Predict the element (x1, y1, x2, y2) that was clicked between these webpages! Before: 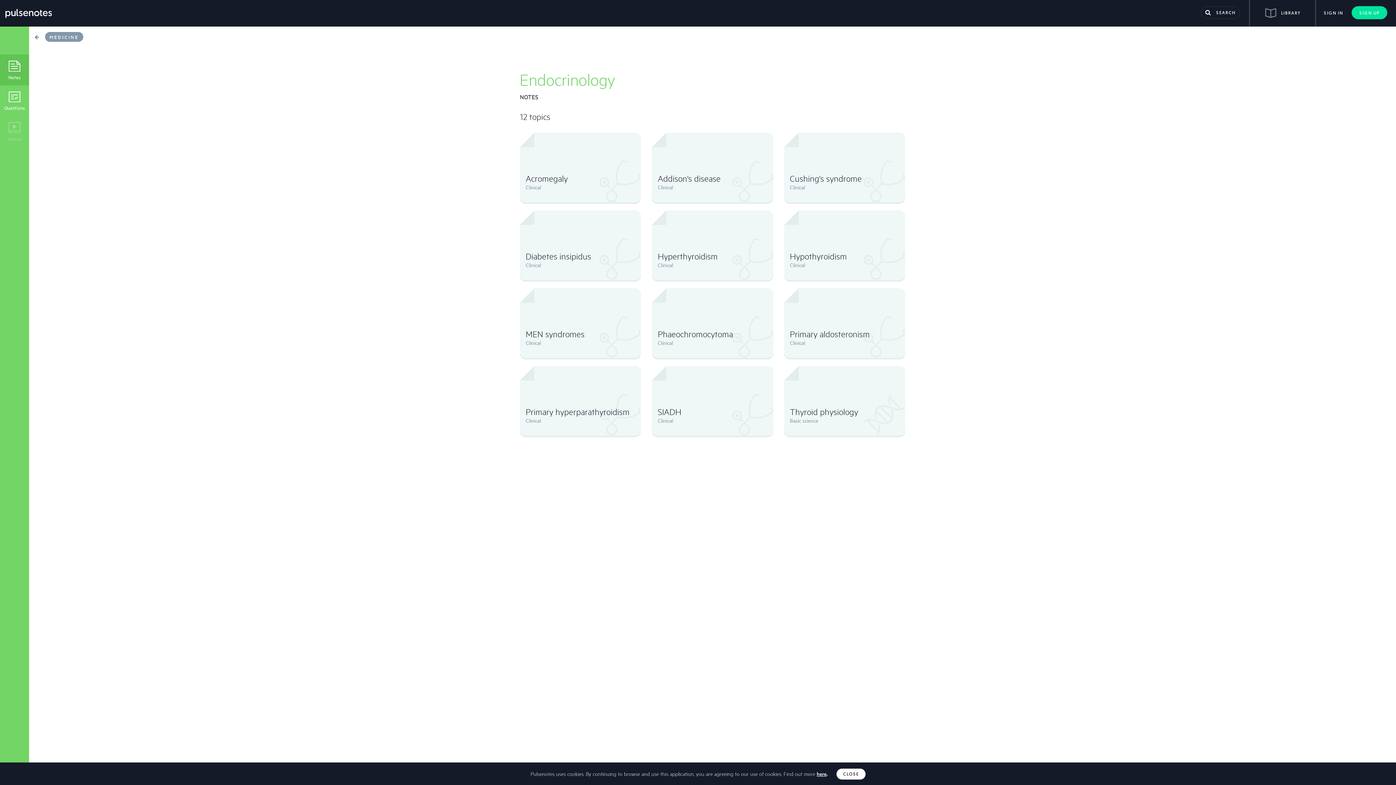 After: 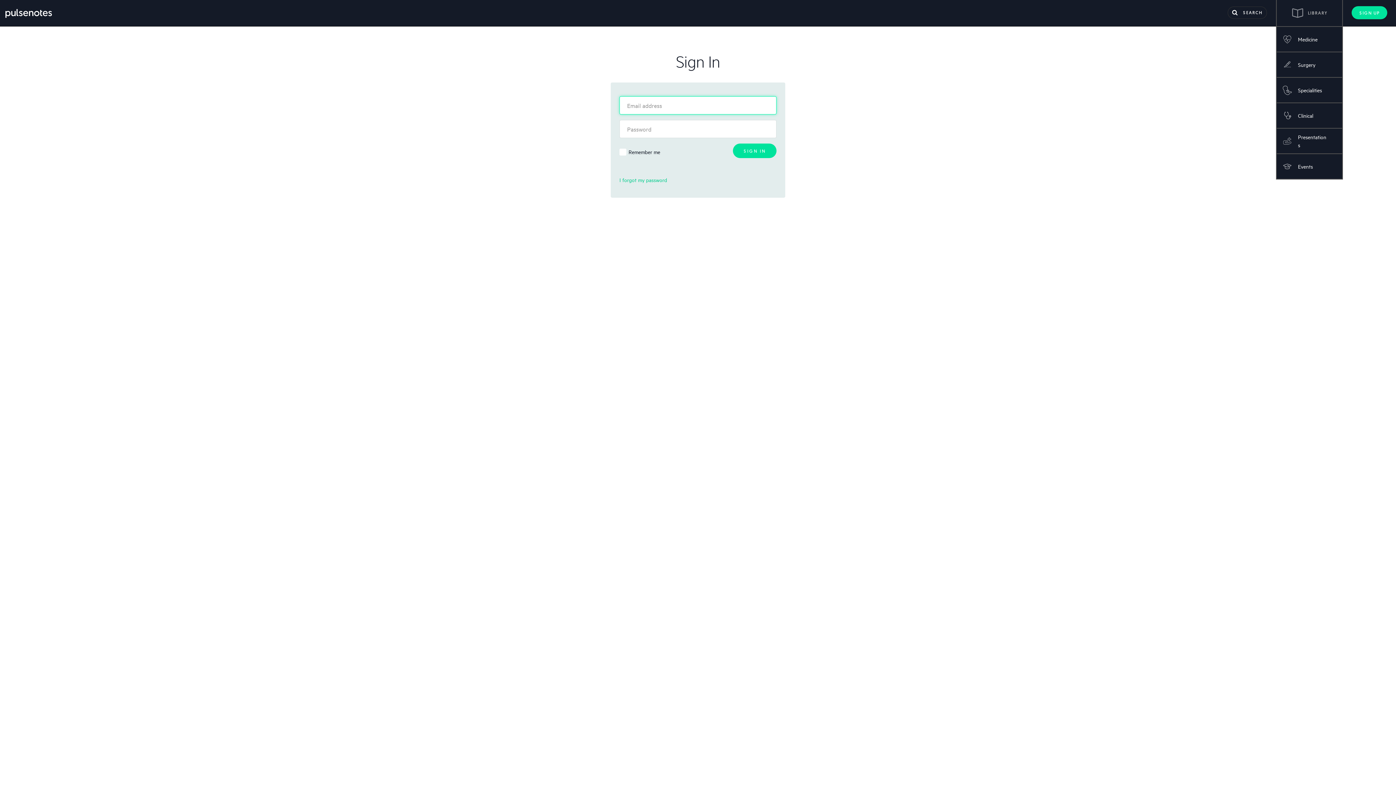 Action: bbox: (1316, 0, 1343, 25) label: SIGN IN